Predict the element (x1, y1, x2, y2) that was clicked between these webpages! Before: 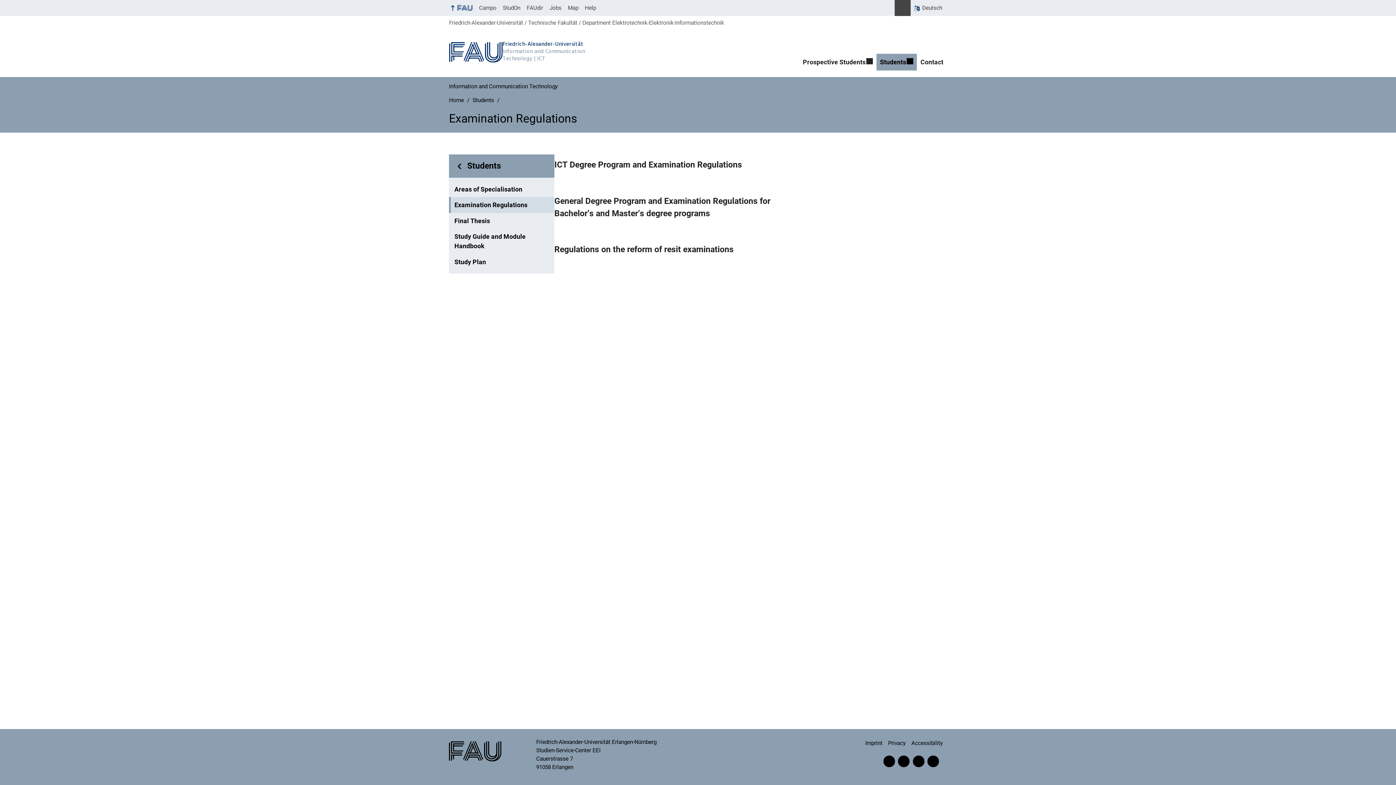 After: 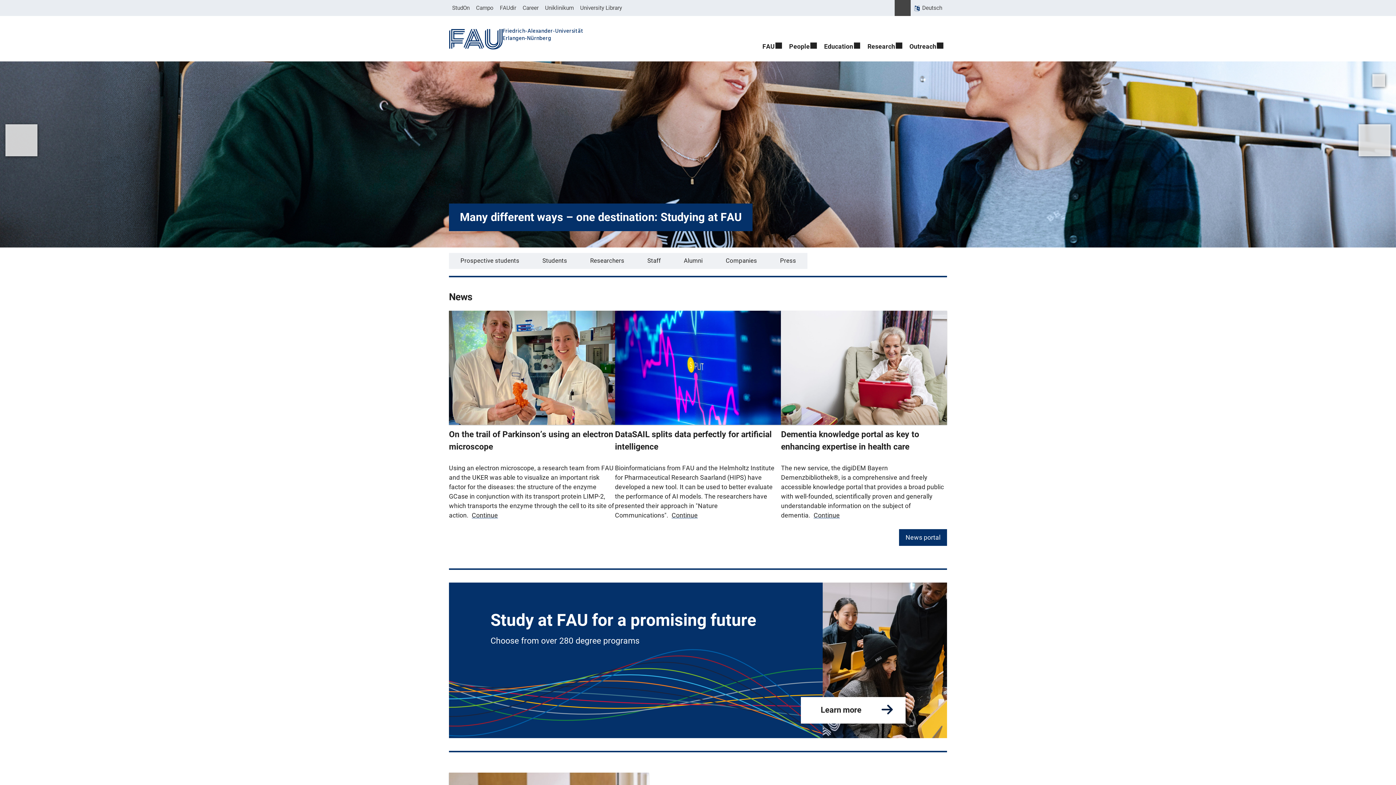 Action: bbox: (449, 0, 475, 16)